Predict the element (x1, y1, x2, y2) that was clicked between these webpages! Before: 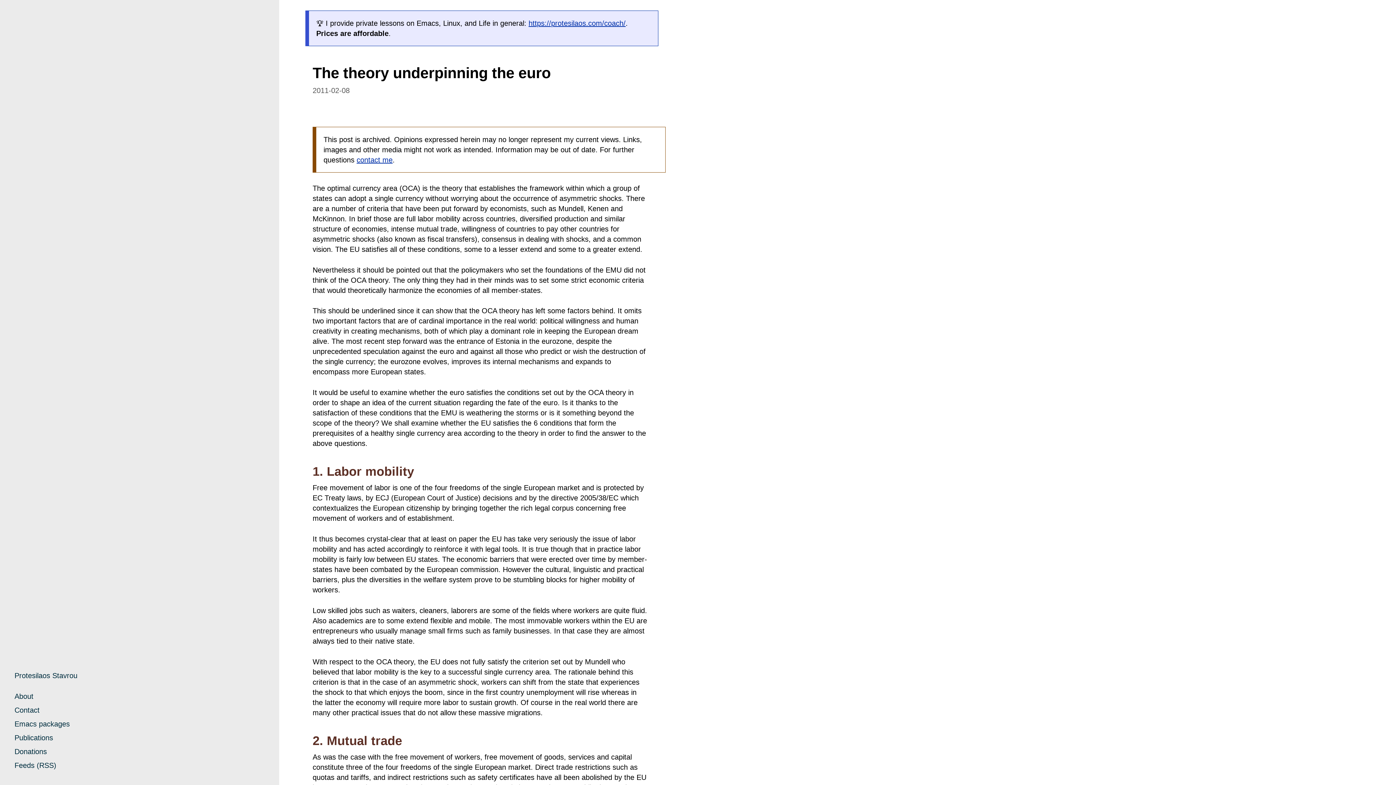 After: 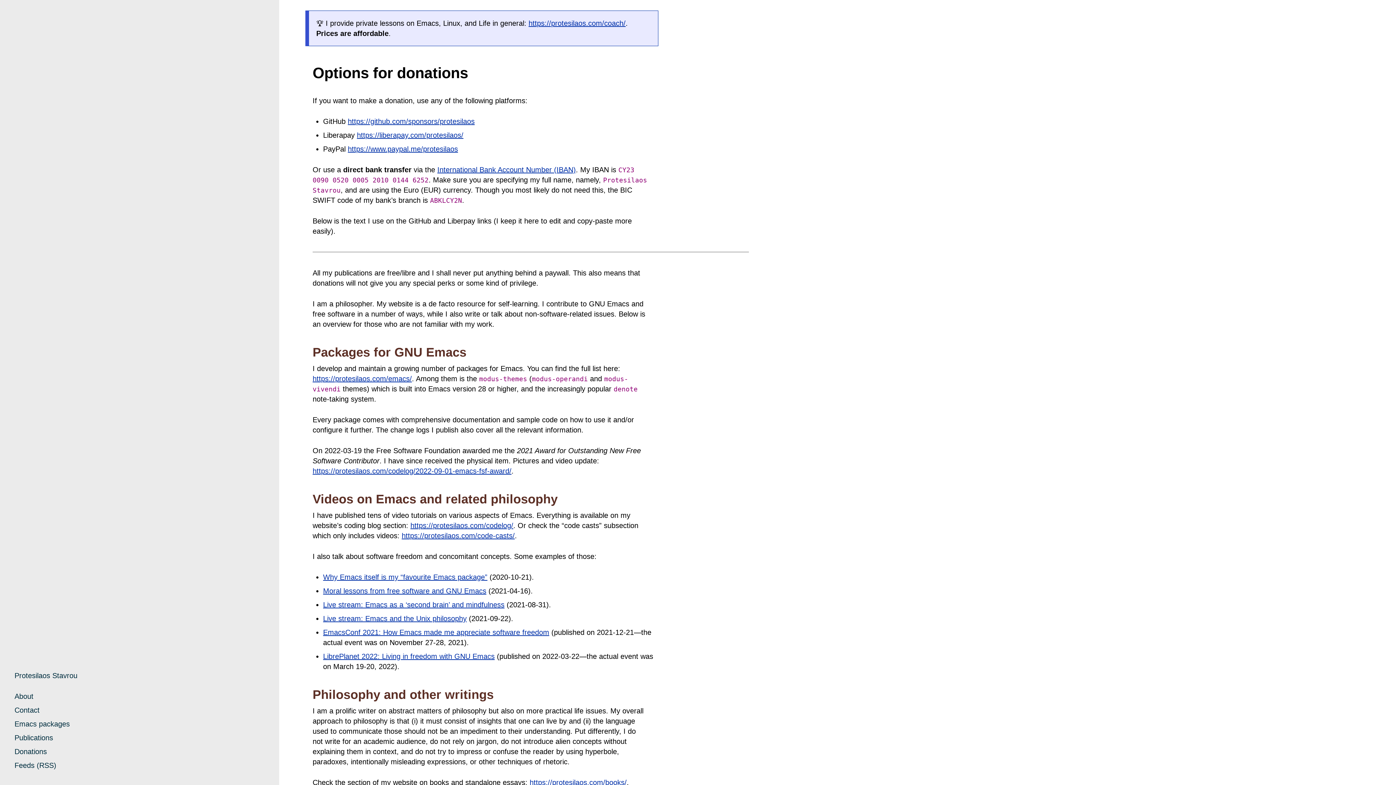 Action: label: Donations bbox: (14, 748, 46, 756)